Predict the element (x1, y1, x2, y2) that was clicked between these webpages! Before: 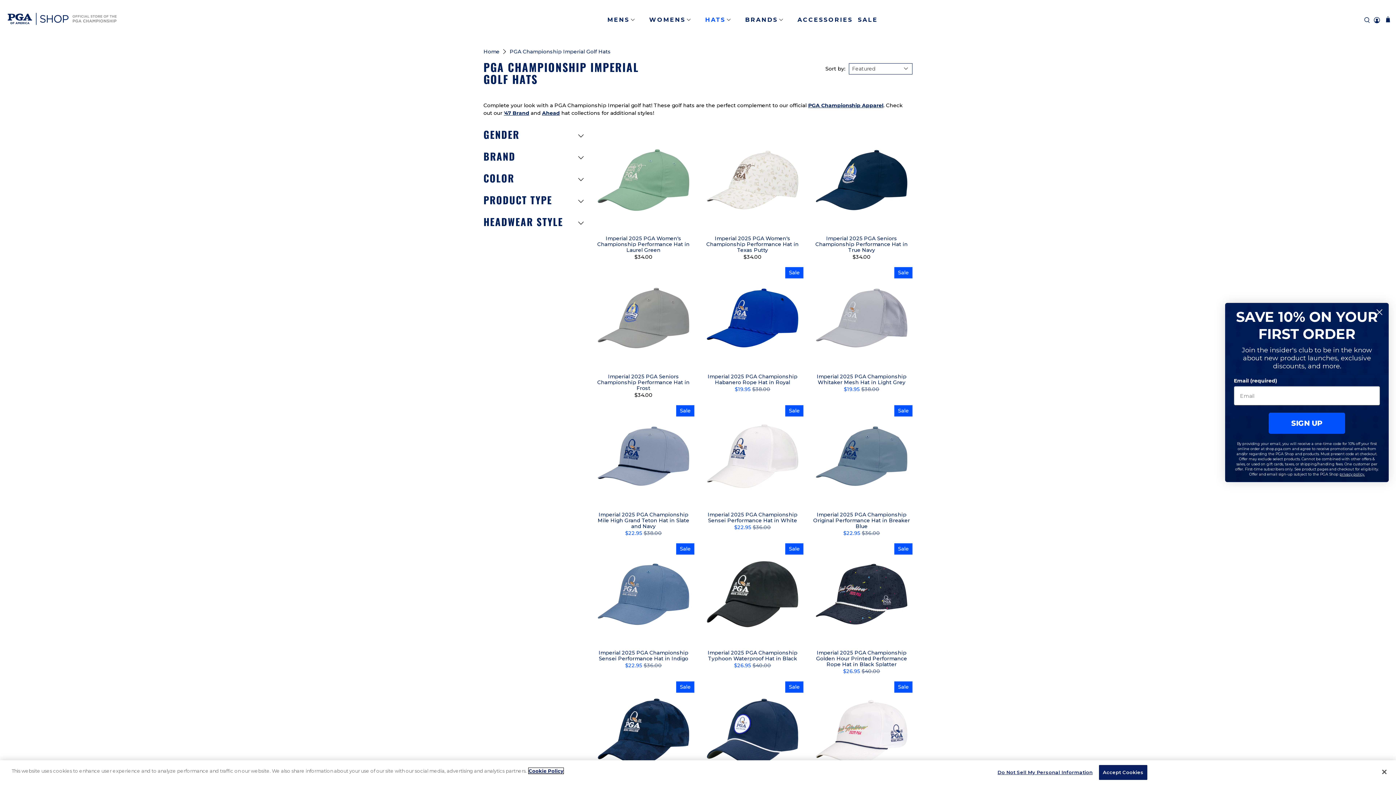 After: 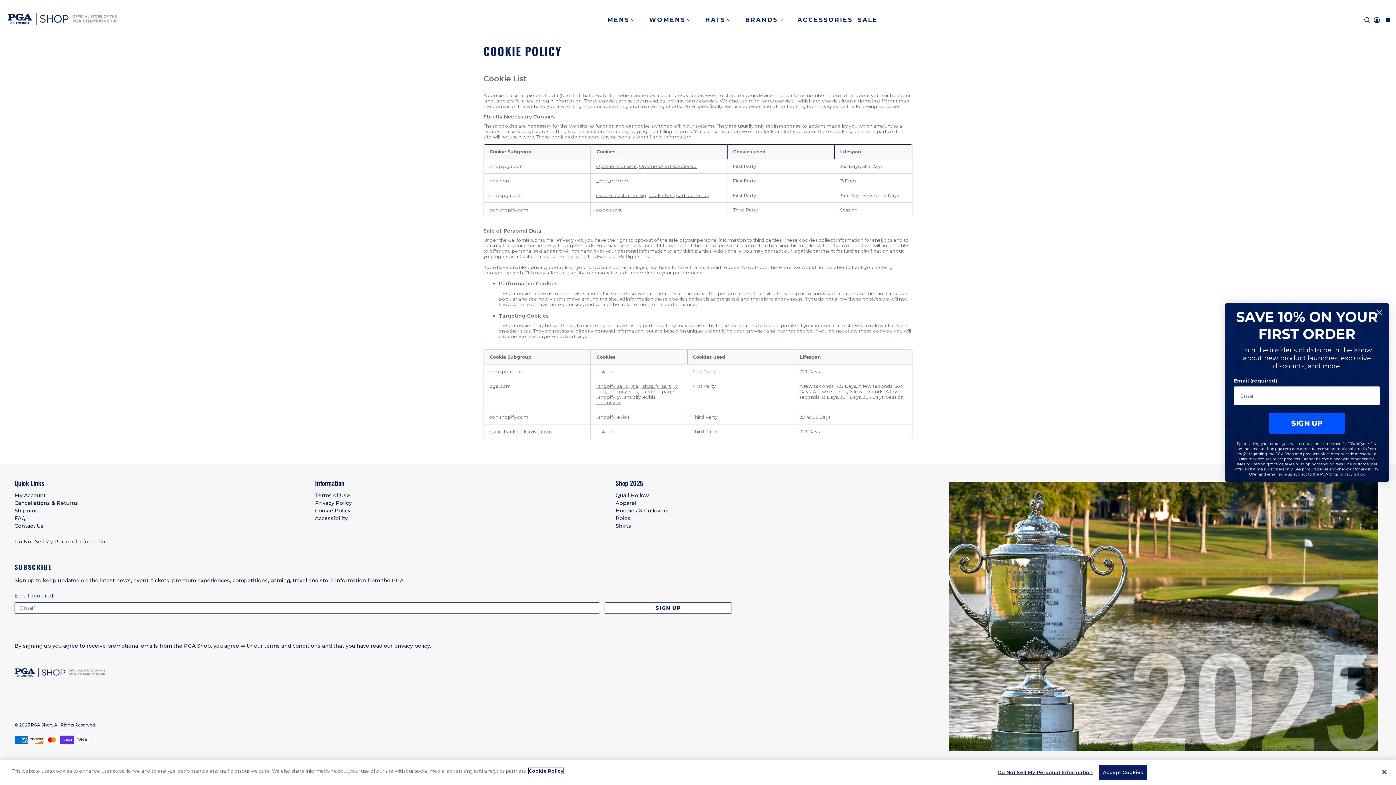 Action: label: More information about your privacy bbox: (528, 768, 563, 774)